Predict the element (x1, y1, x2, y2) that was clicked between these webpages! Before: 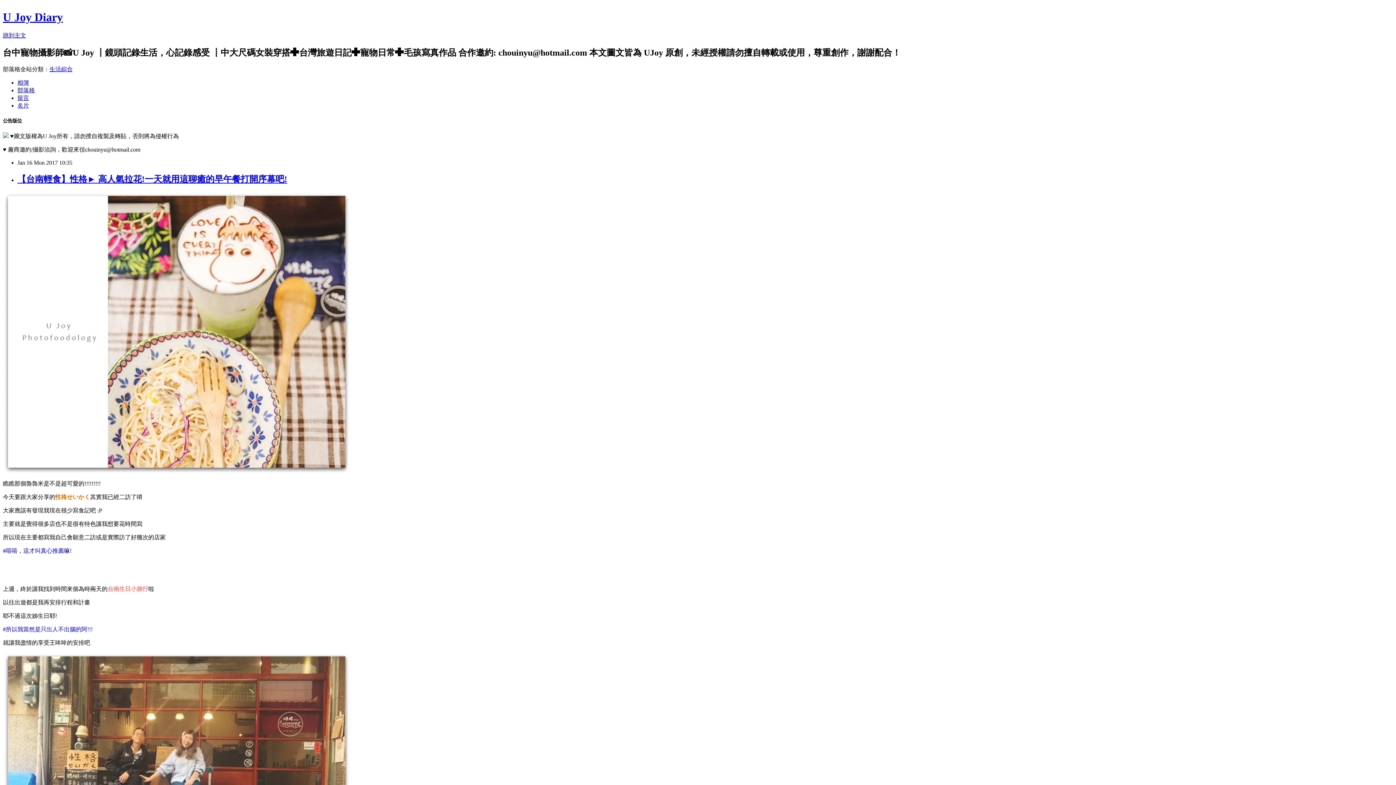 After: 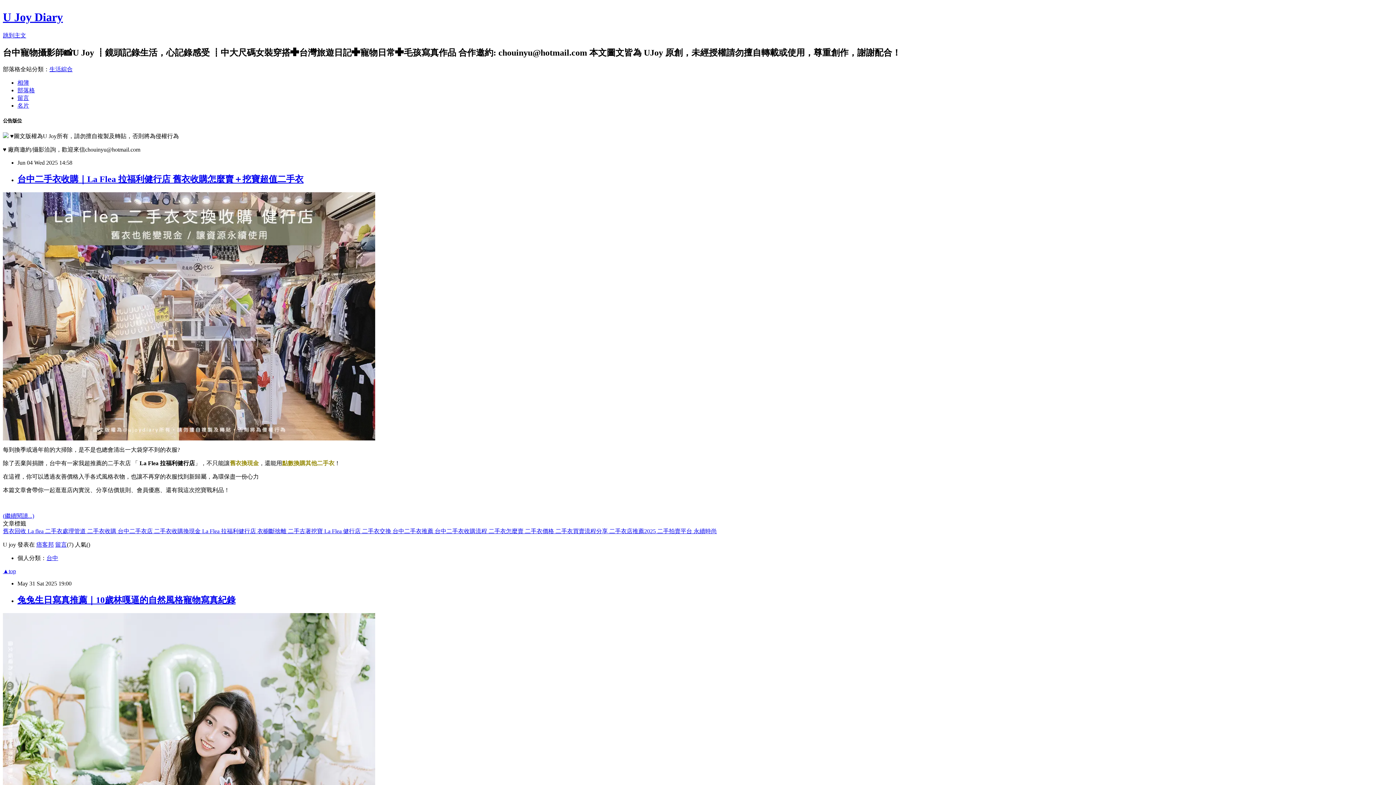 Action: bbox: (2, 10, 62, 23) label: U Joy Diary